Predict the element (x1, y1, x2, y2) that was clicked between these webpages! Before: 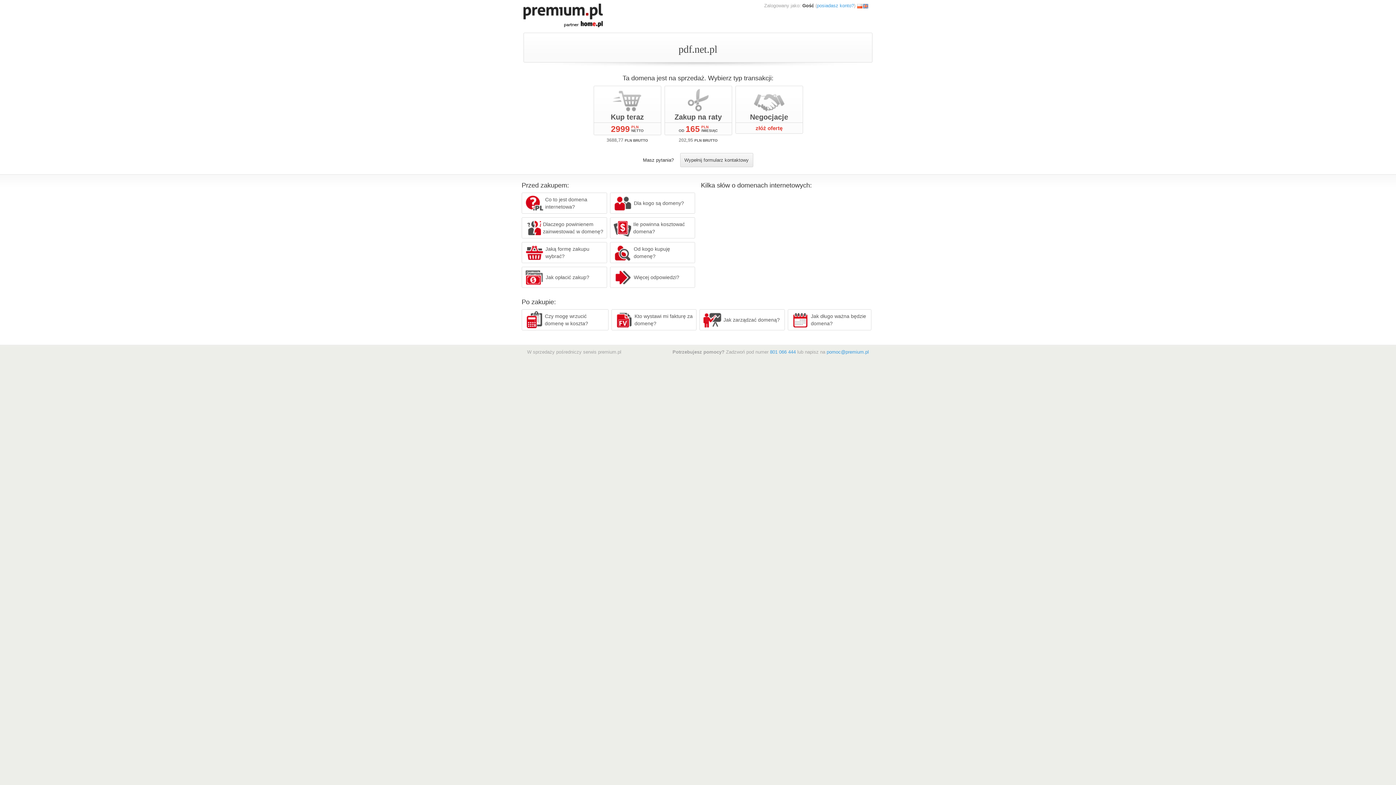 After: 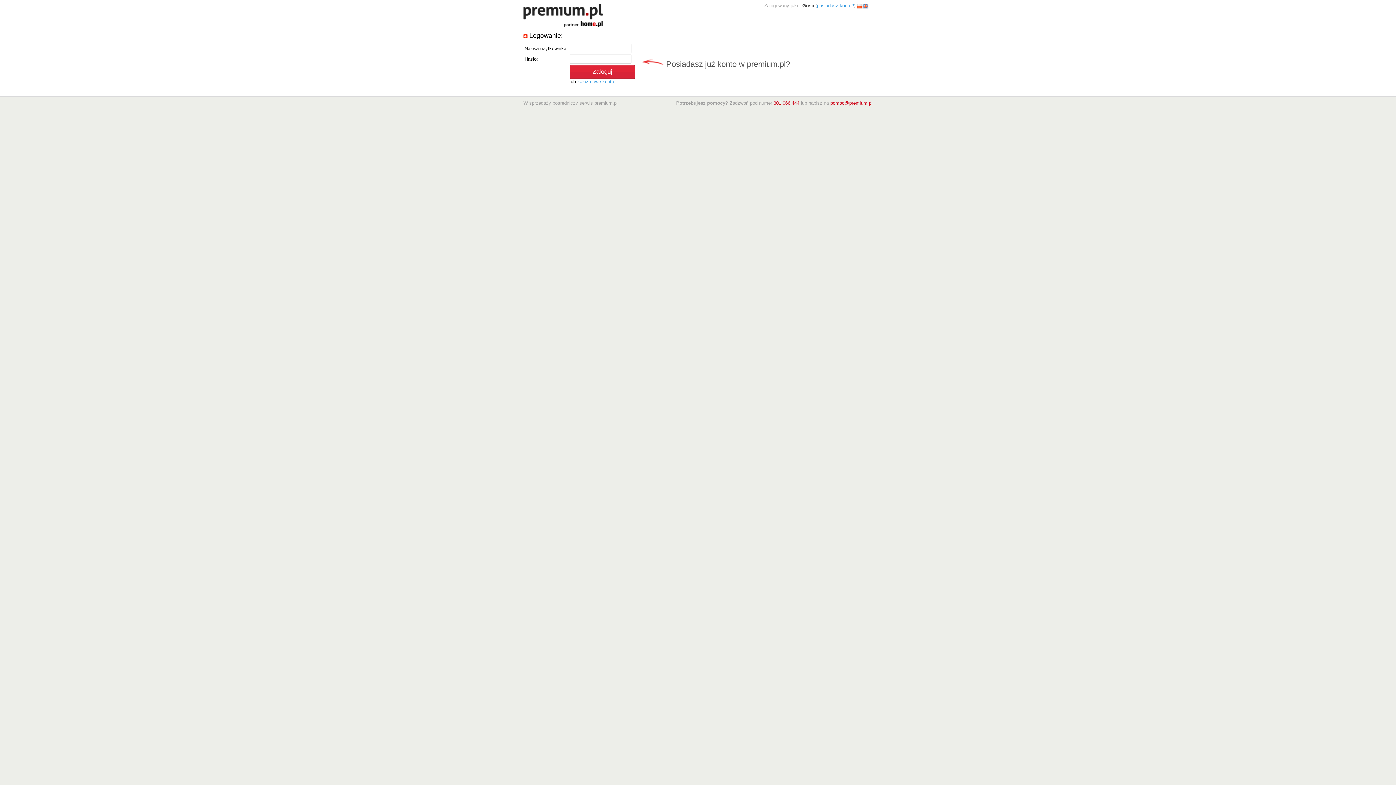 Action: bbox: (817, 2, 854, 8) label: posiadasz konto?